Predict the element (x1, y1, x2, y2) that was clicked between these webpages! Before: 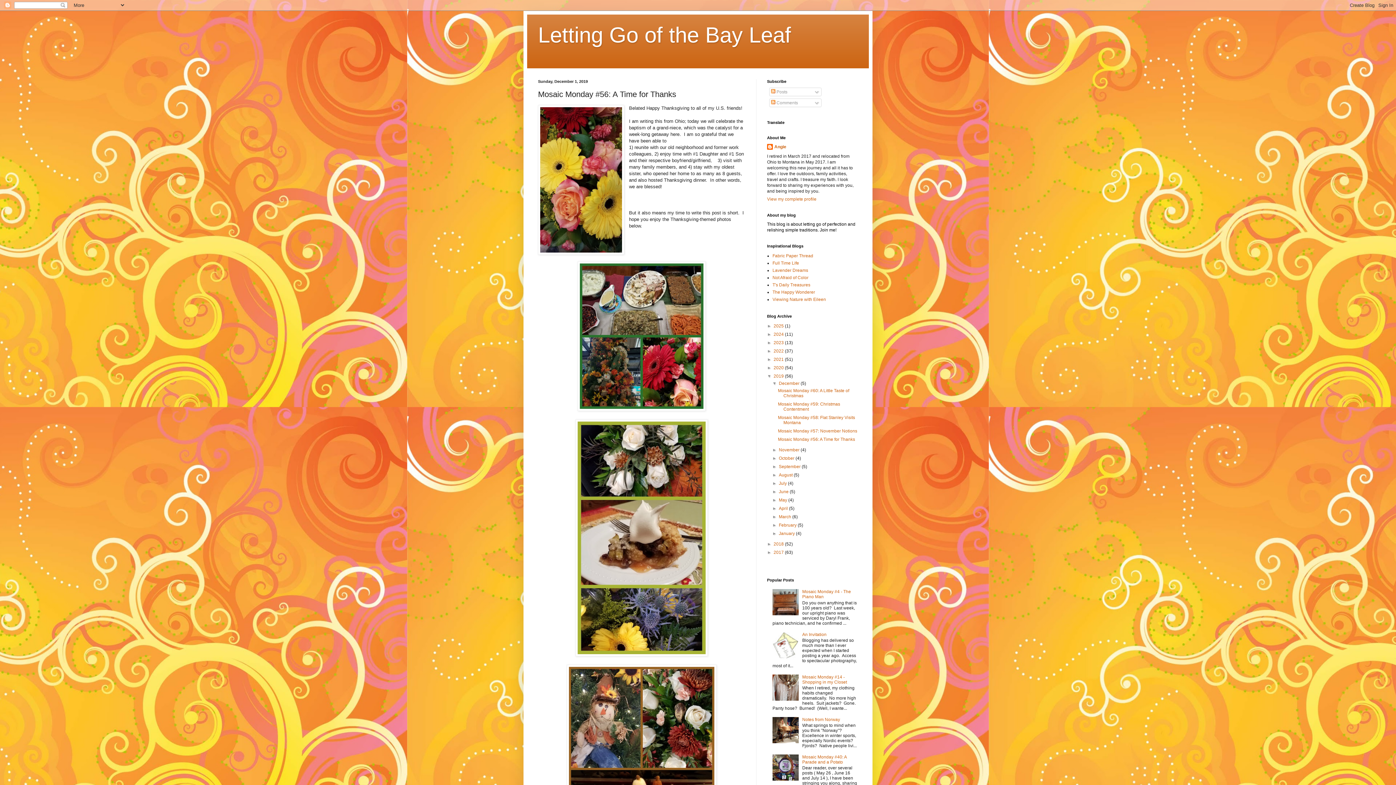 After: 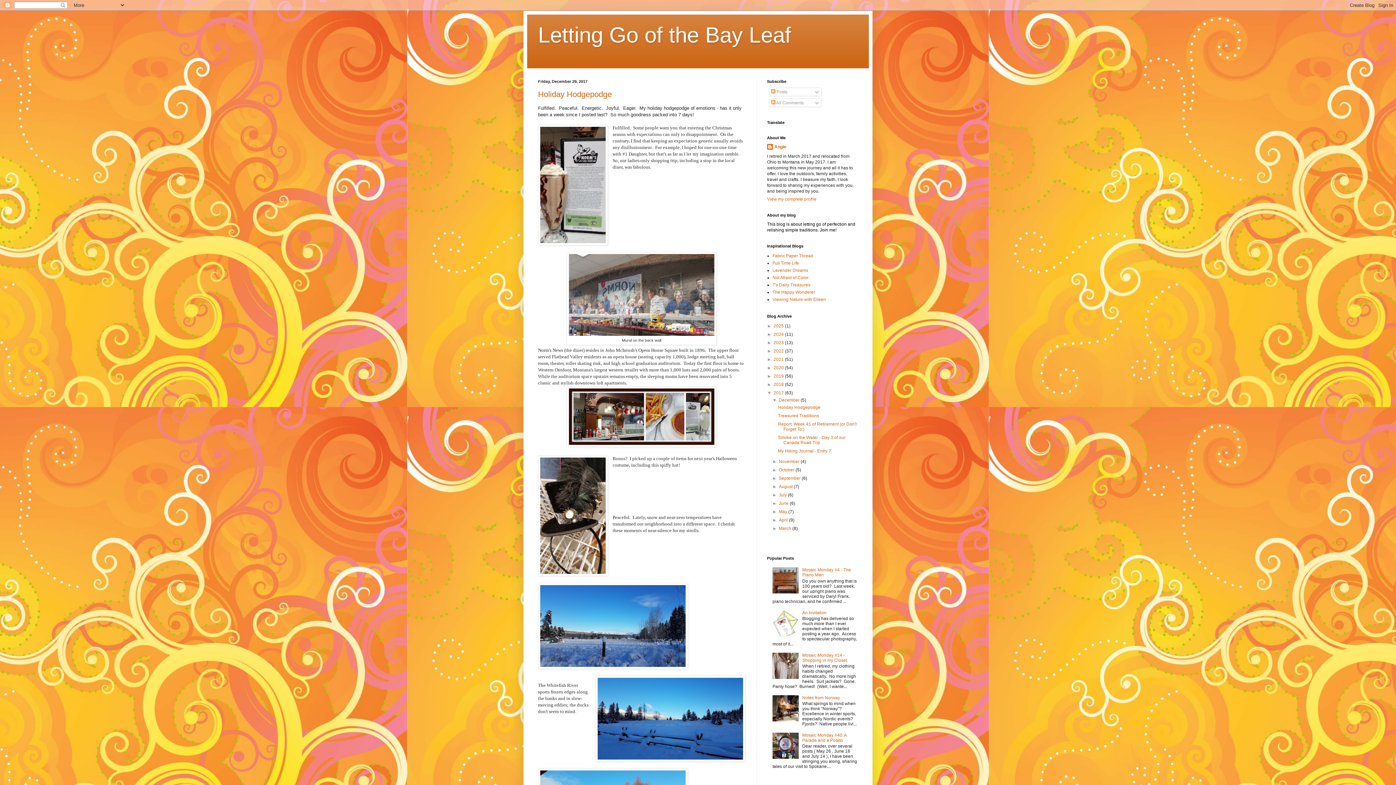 Action: bbox: (773, 550, 785, 555) label: 2017 